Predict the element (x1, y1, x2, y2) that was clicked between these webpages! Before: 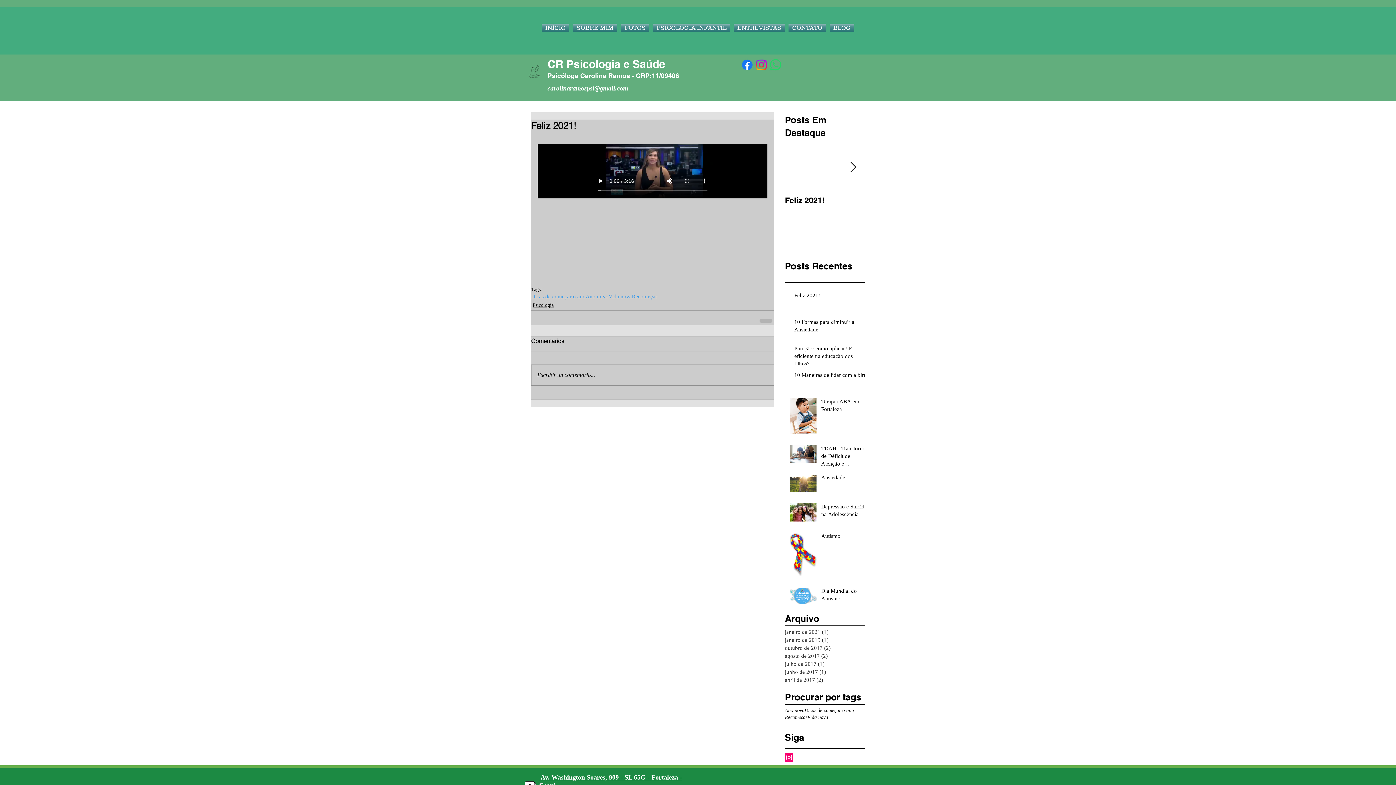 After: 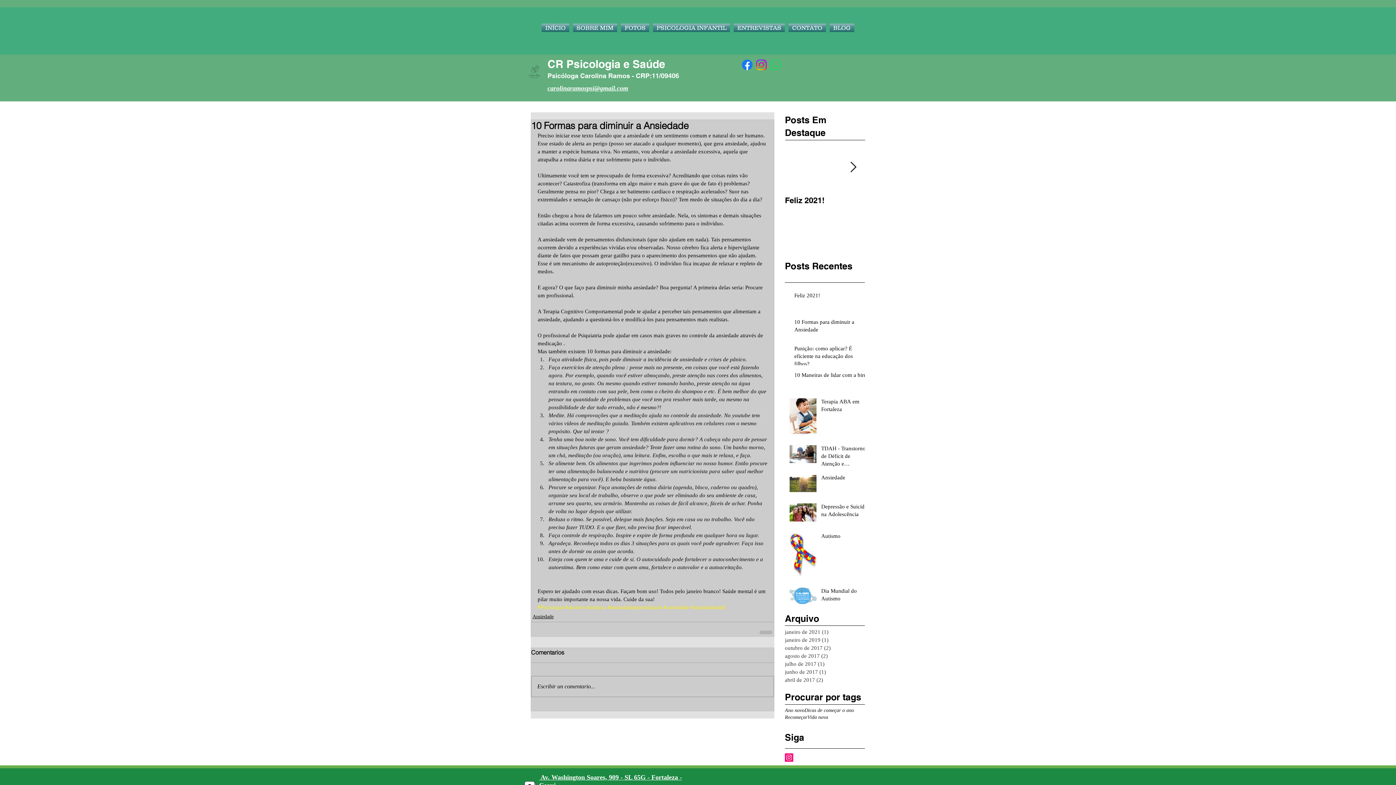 Action: bbox: (794, 318, 869, 336) label: 10 Formas para diminuir a Ansiedade